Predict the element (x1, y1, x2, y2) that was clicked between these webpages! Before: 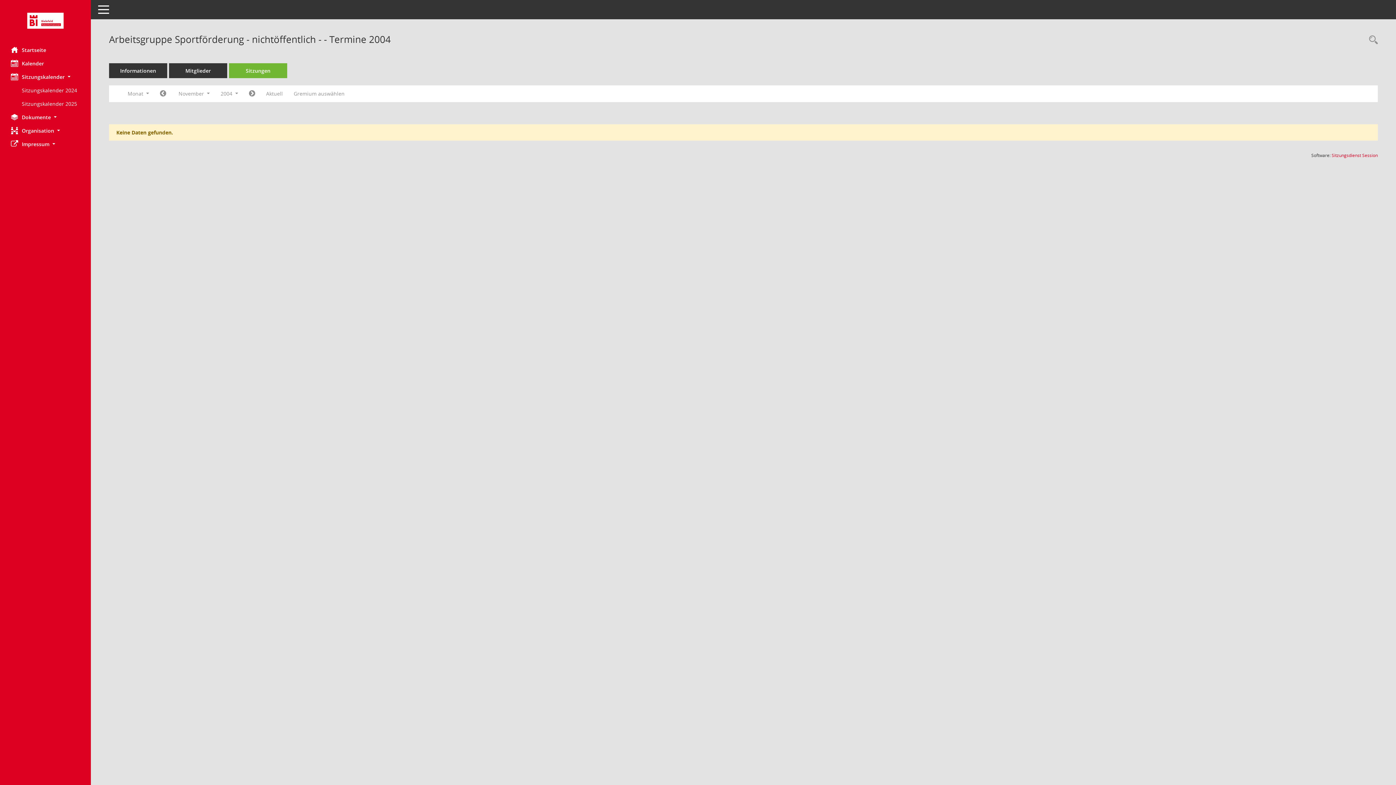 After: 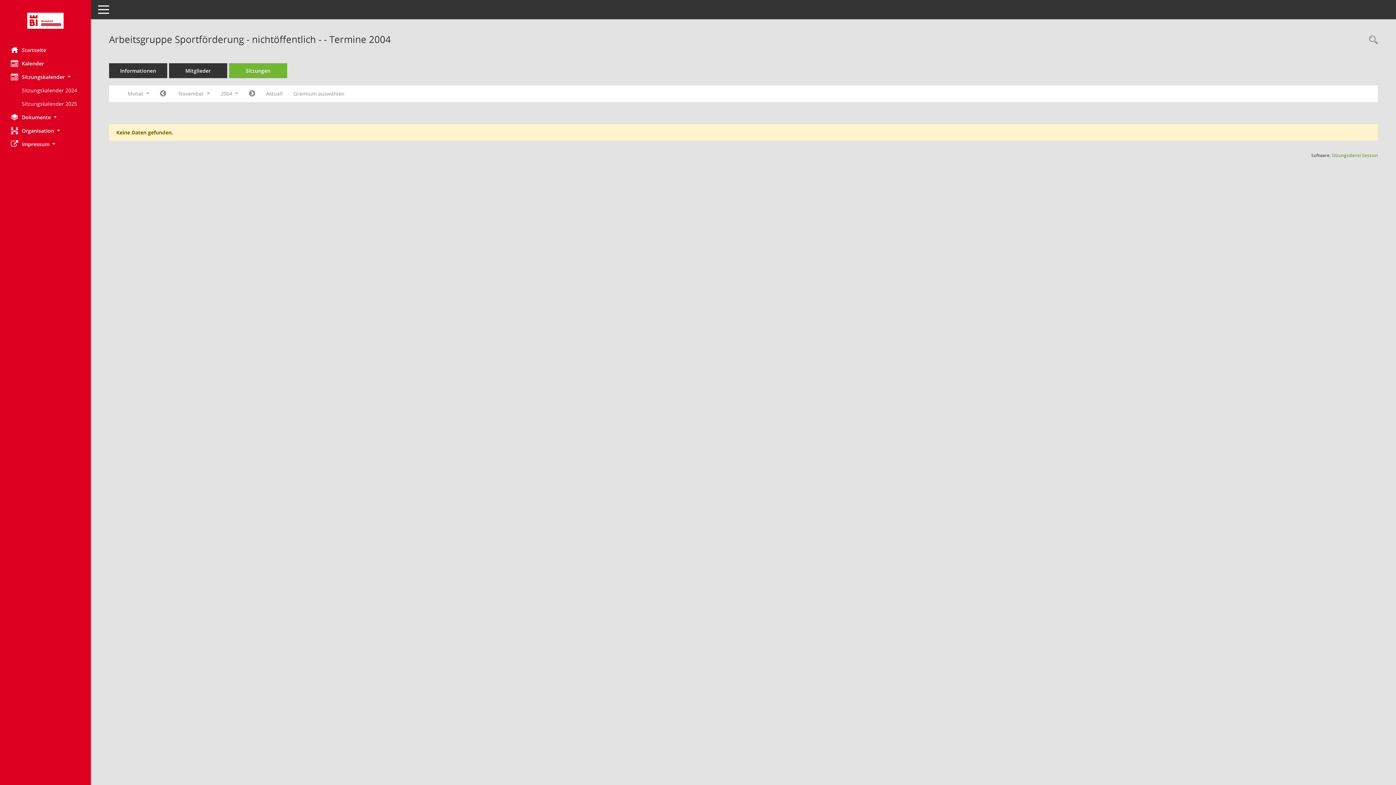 Action: bbox: (1332, 152, 1378, 158) label: Sitzungsdienst Session
(Wird in neuem Fenster geöffnet)